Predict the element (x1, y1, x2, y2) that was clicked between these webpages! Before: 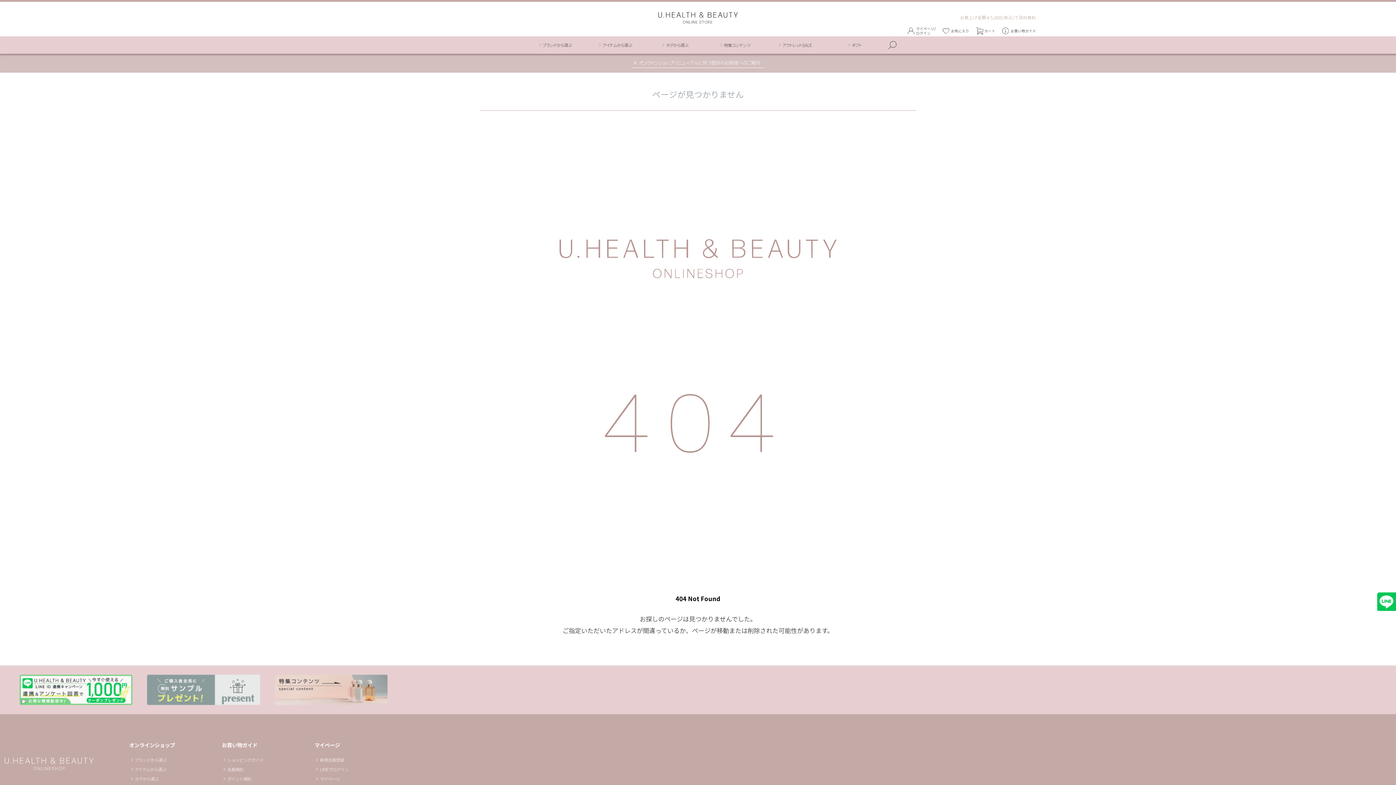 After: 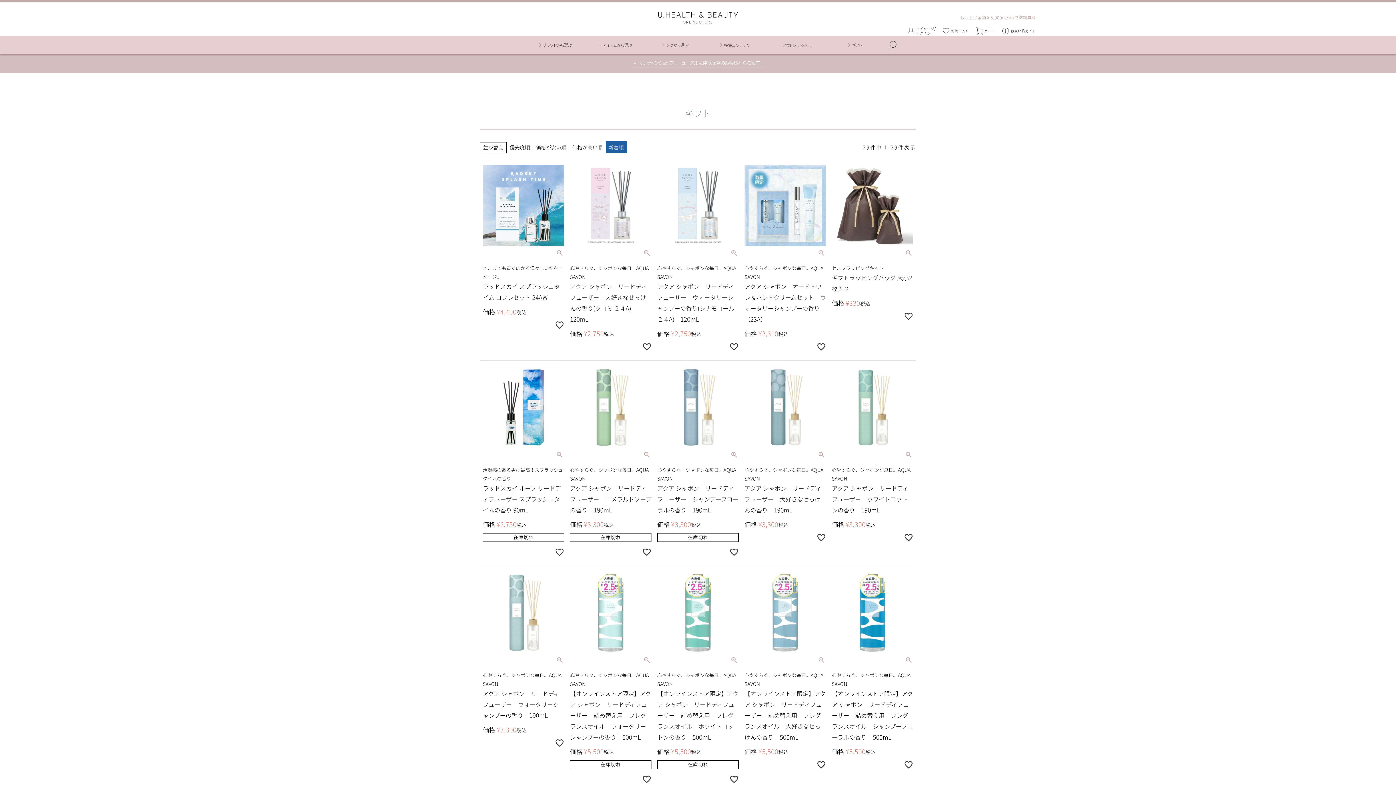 Action: bbox: (827, 36, 883, 53) label: ギフト